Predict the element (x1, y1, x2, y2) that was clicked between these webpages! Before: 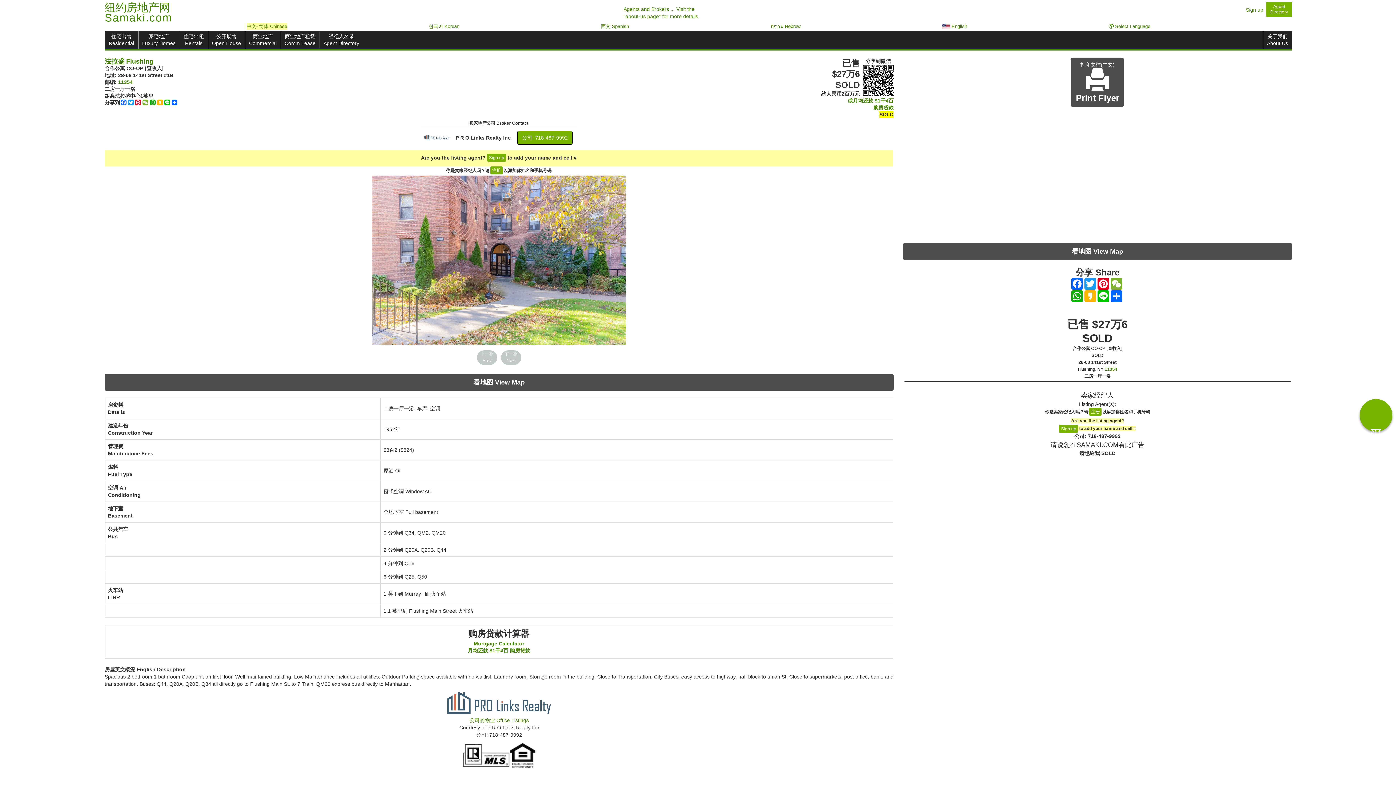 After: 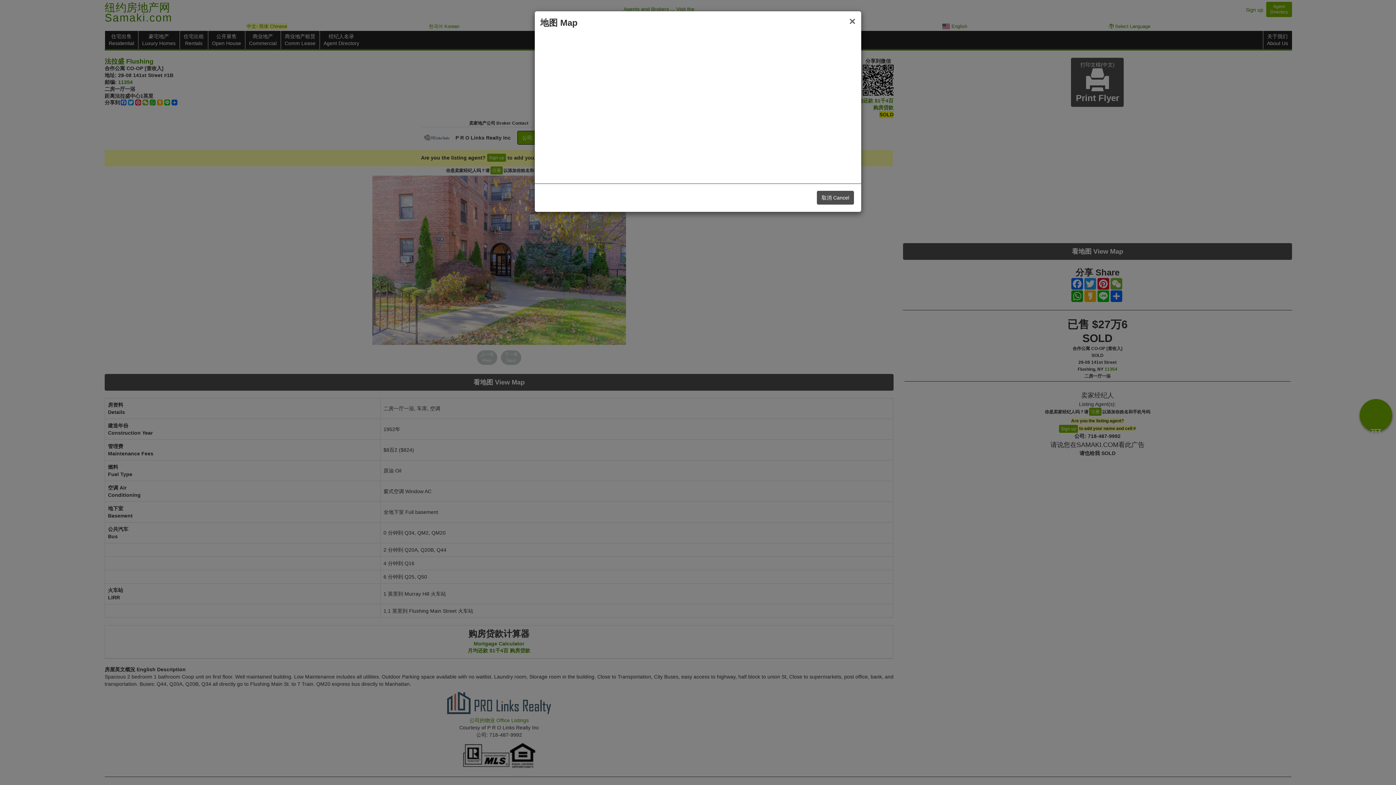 Action: bbox: (104, 374, 893, 390) label: 看地图 View Map